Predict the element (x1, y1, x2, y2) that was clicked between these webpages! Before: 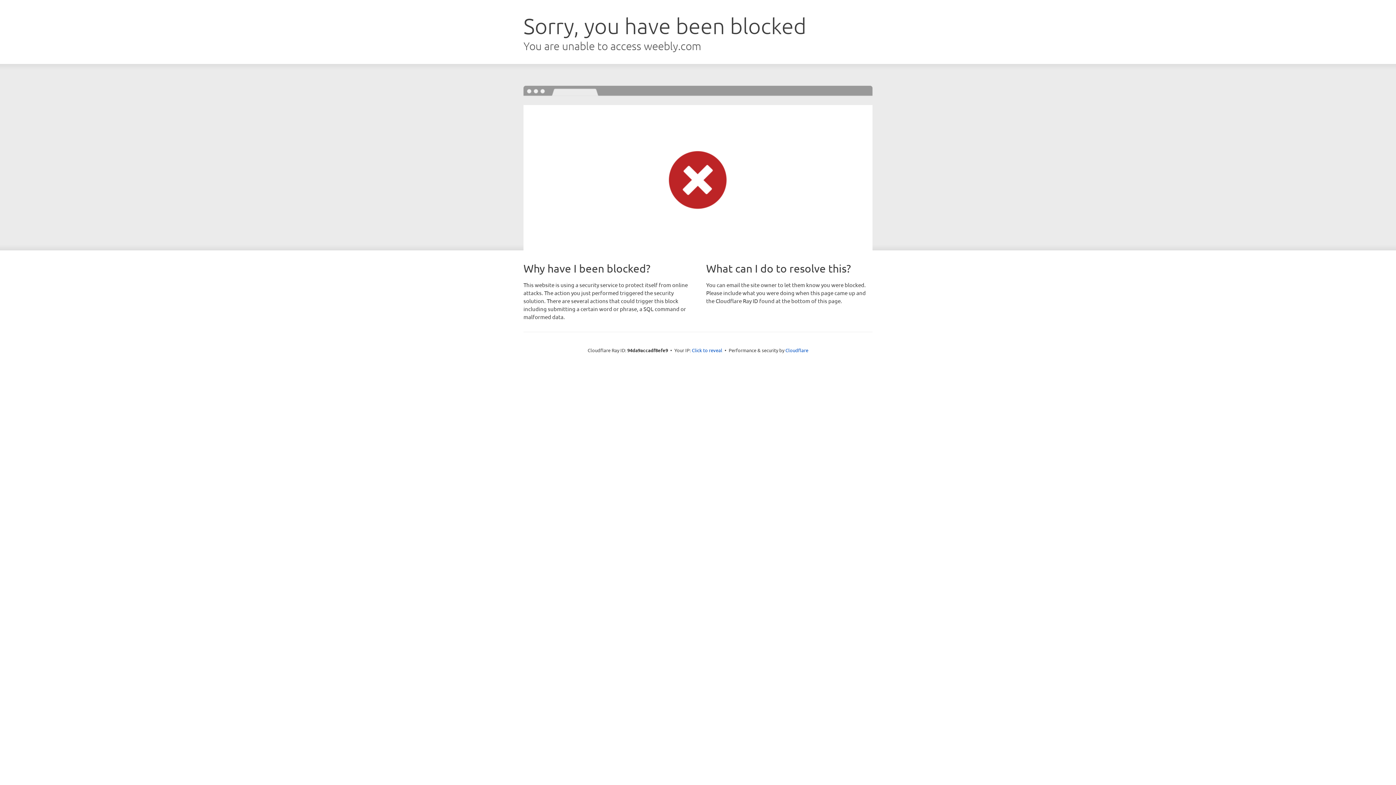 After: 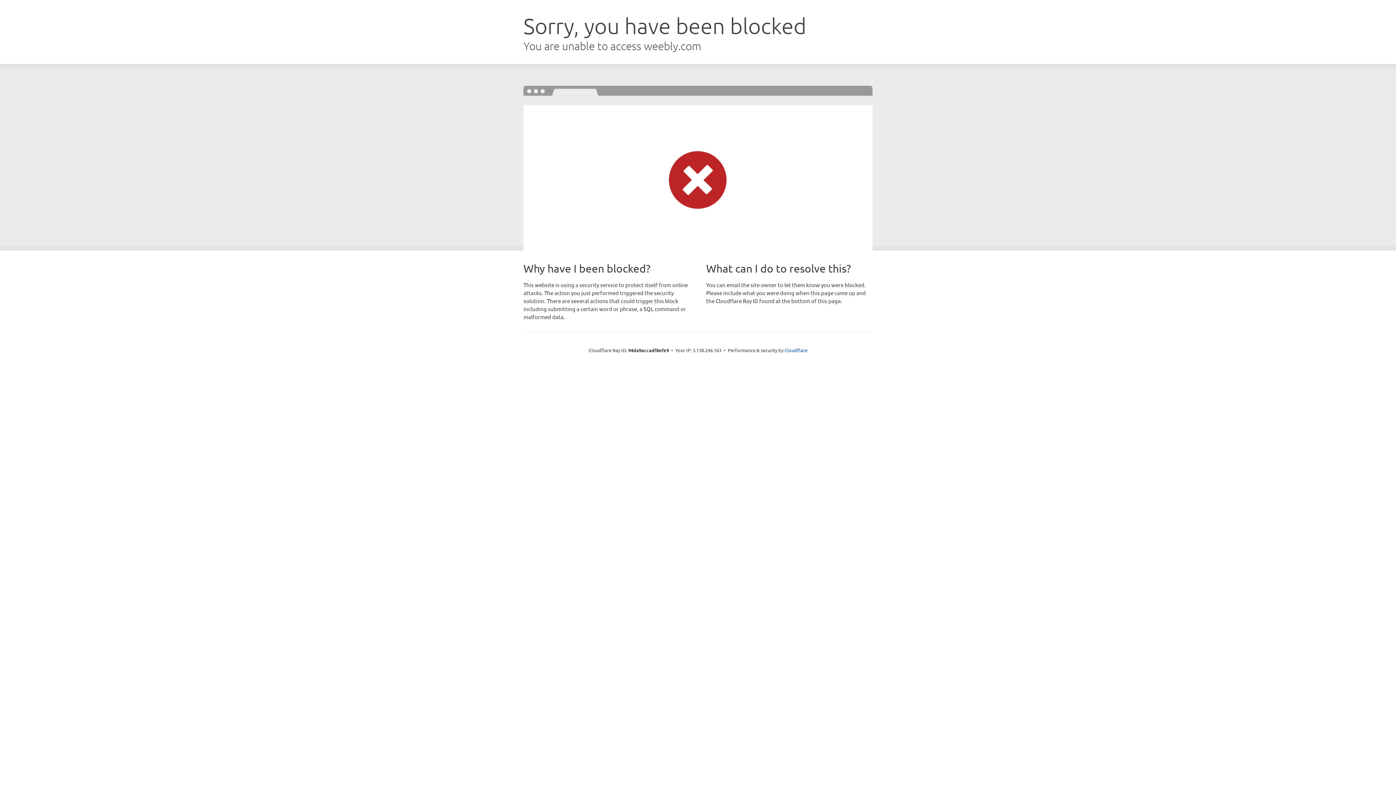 Action: label: Click to reveal bbox: (692, 346, 722, 353)